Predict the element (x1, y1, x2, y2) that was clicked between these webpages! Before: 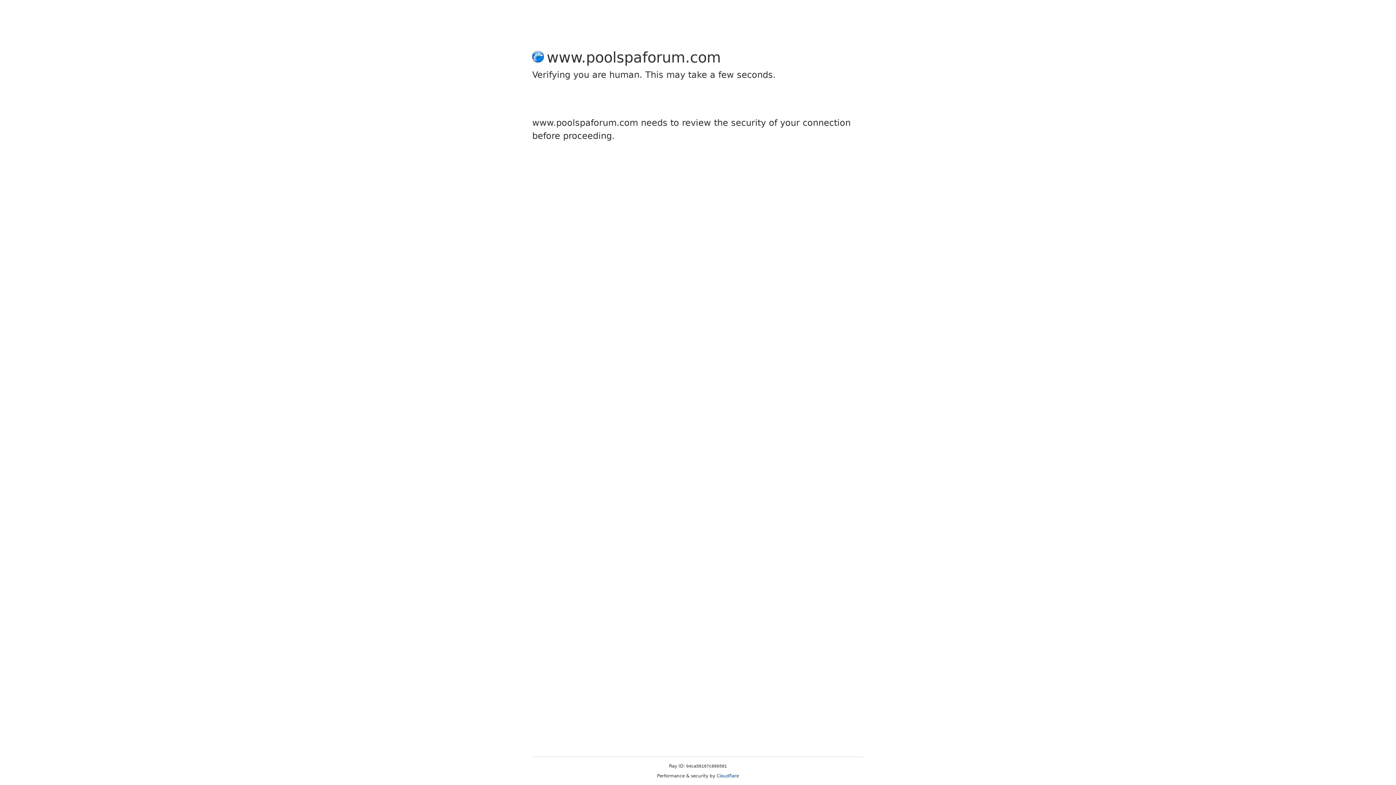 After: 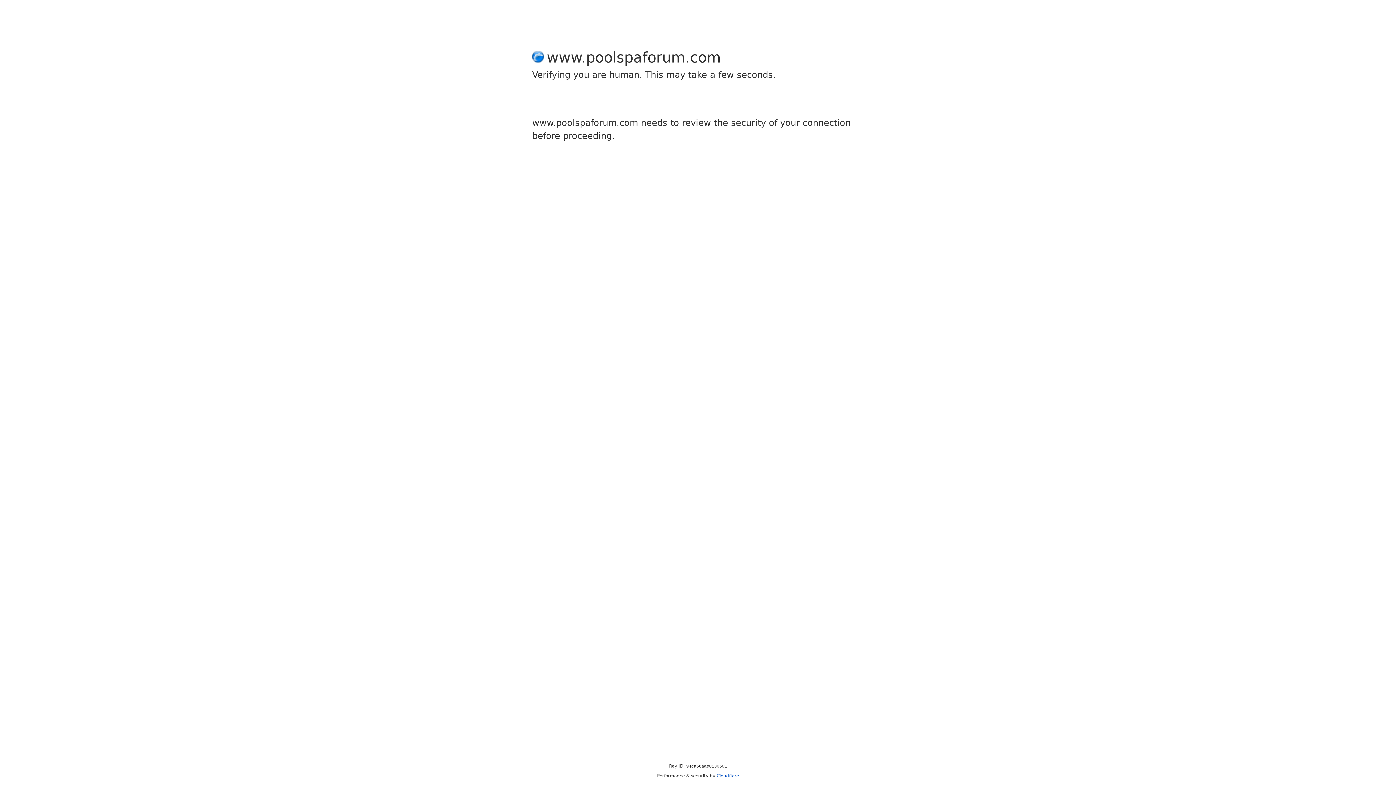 Action: bbox: (716, 773, 739, 778) label: Cloudflare